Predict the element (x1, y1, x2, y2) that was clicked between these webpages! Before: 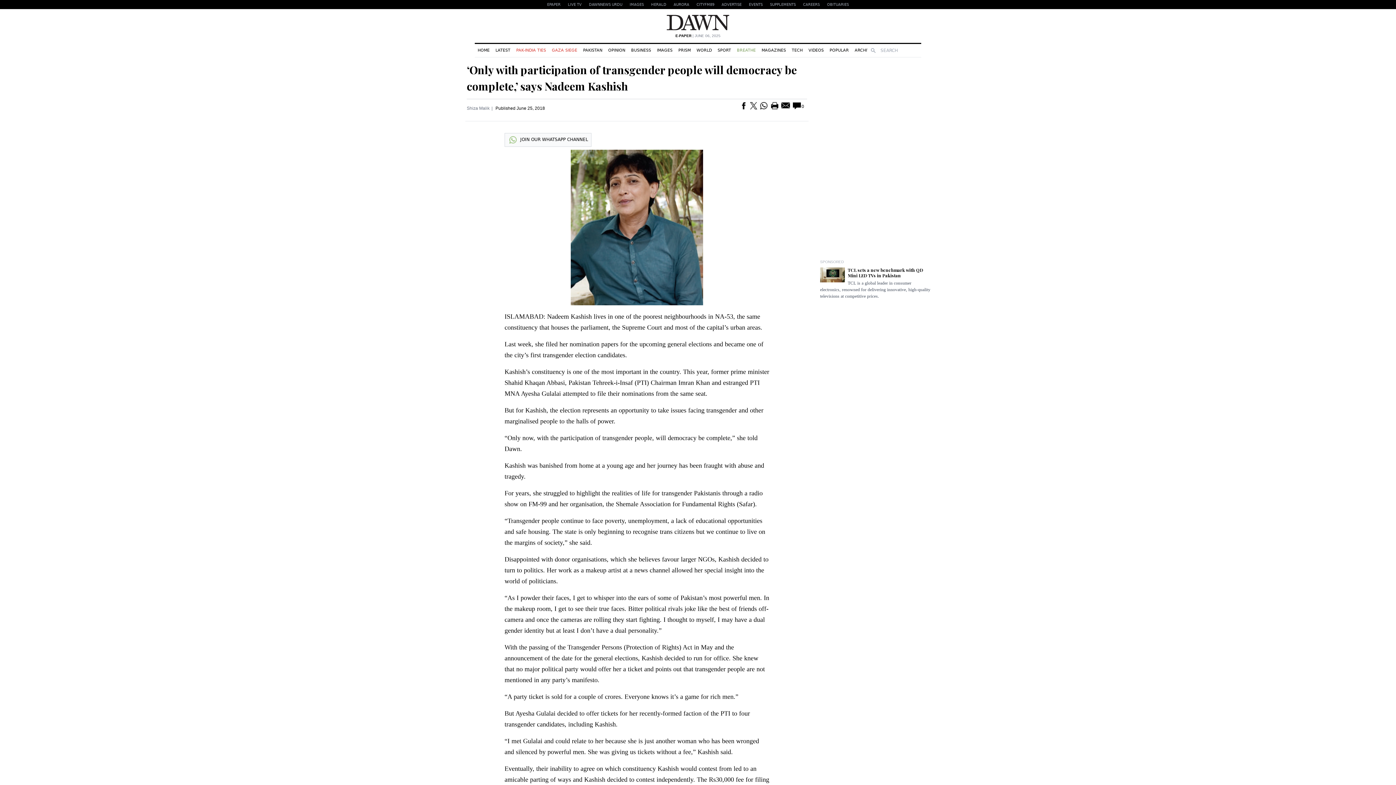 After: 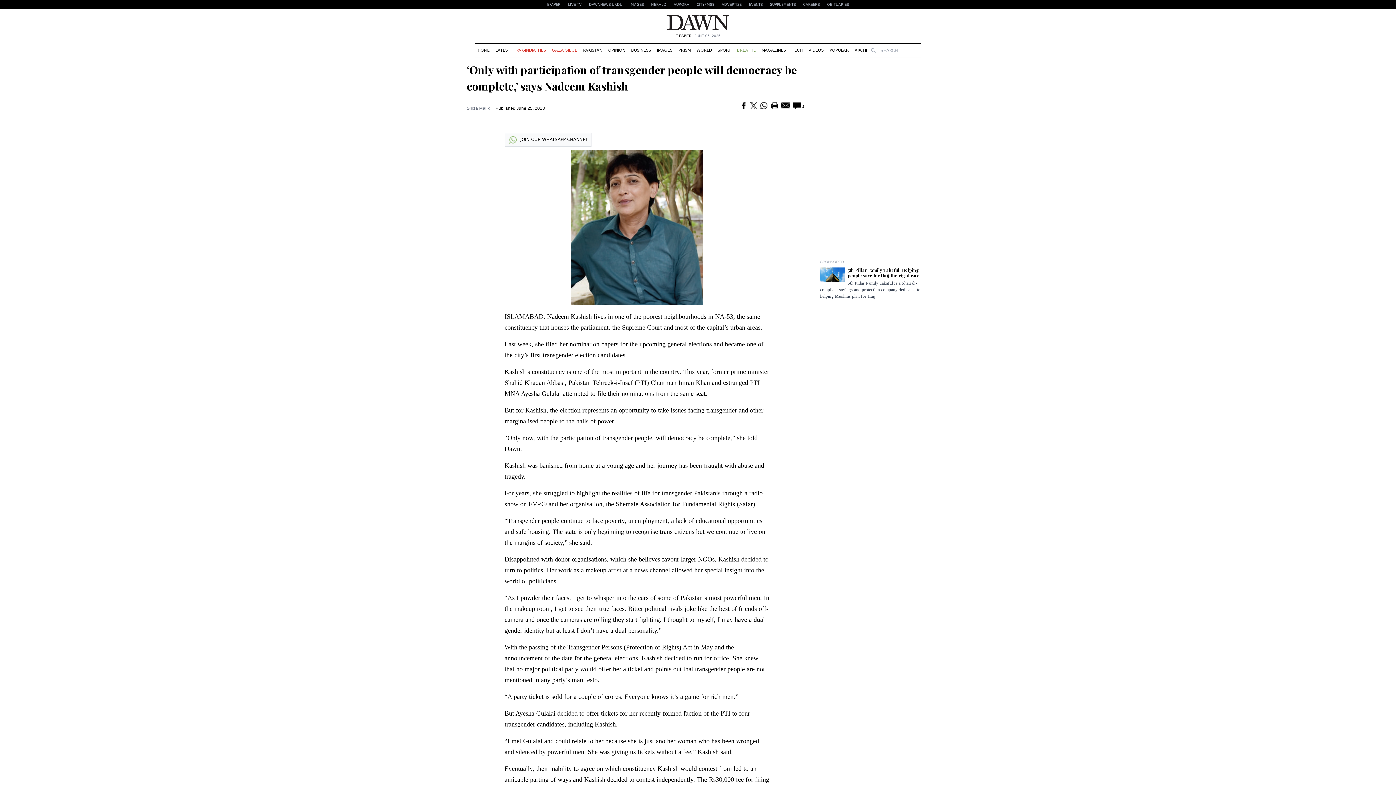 Action: bbox: (718, 0, 745, 9) label: ADVERTISE